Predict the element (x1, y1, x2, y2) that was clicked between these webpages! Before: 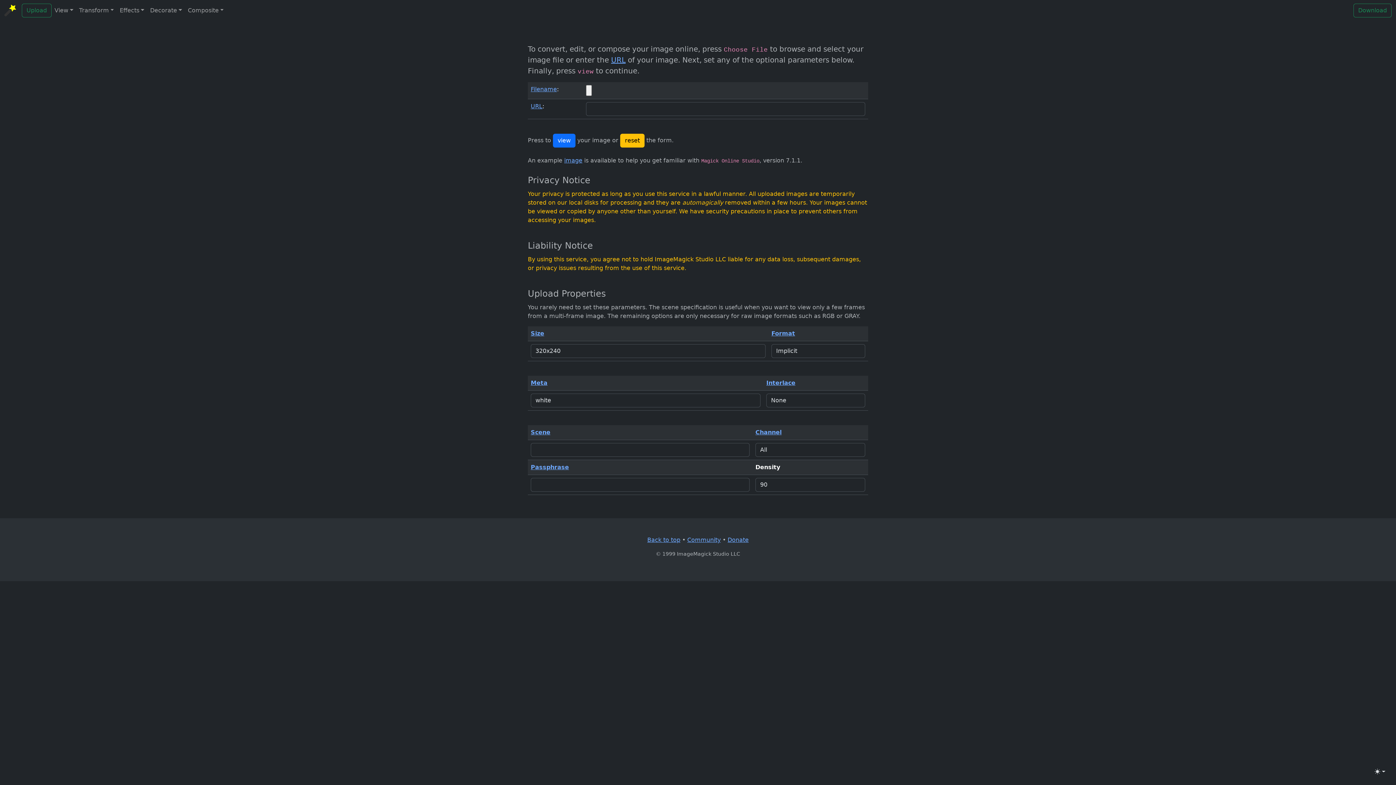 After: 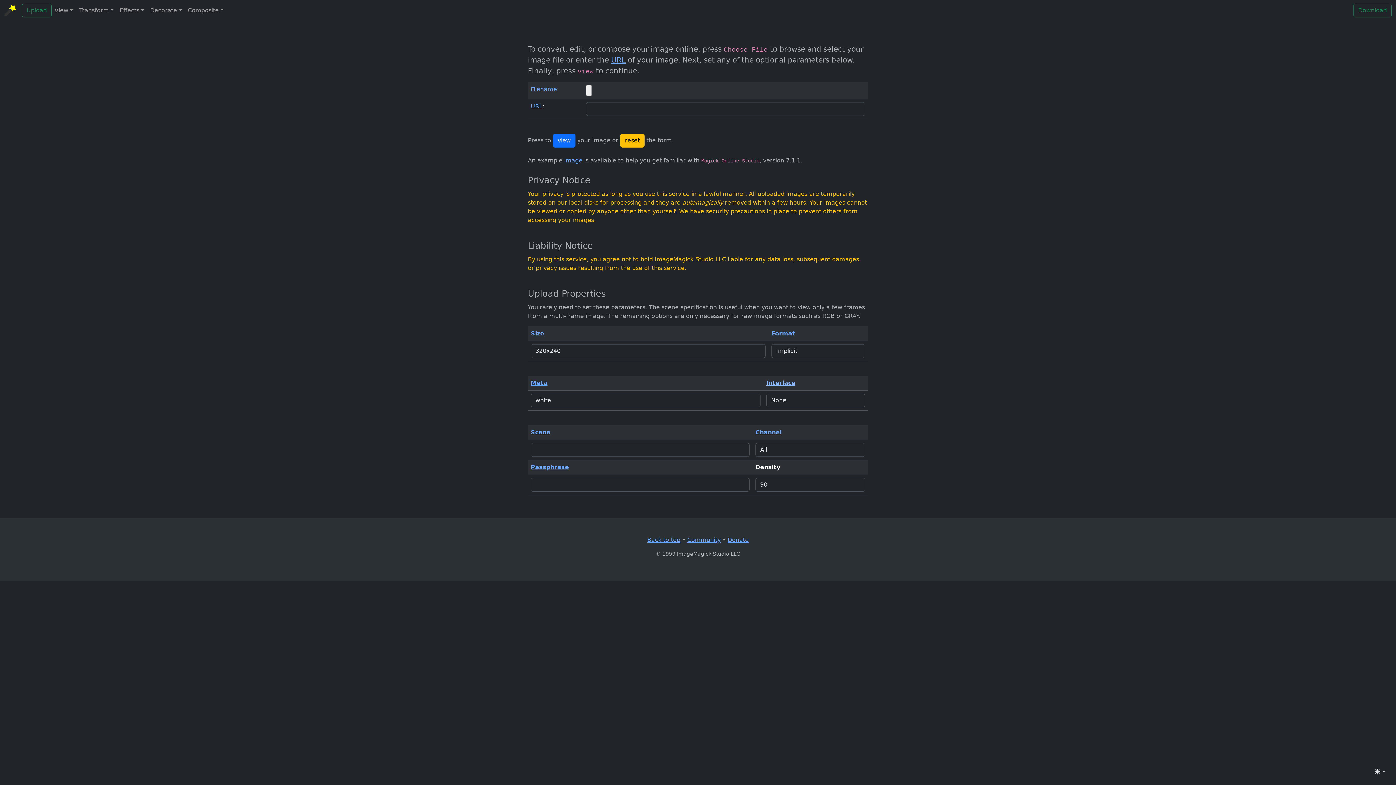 Action: bbox: (766, 379, 795, 386) label: Interlace